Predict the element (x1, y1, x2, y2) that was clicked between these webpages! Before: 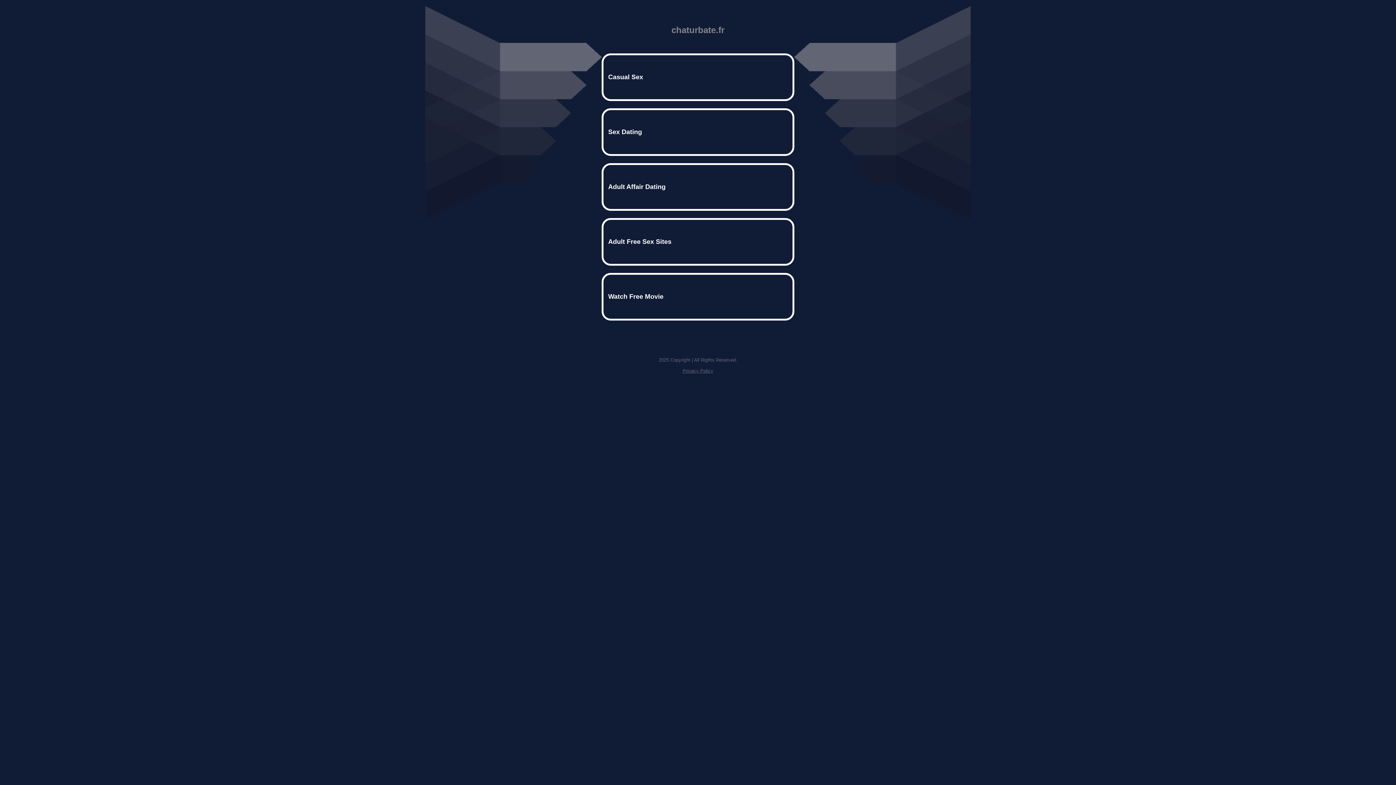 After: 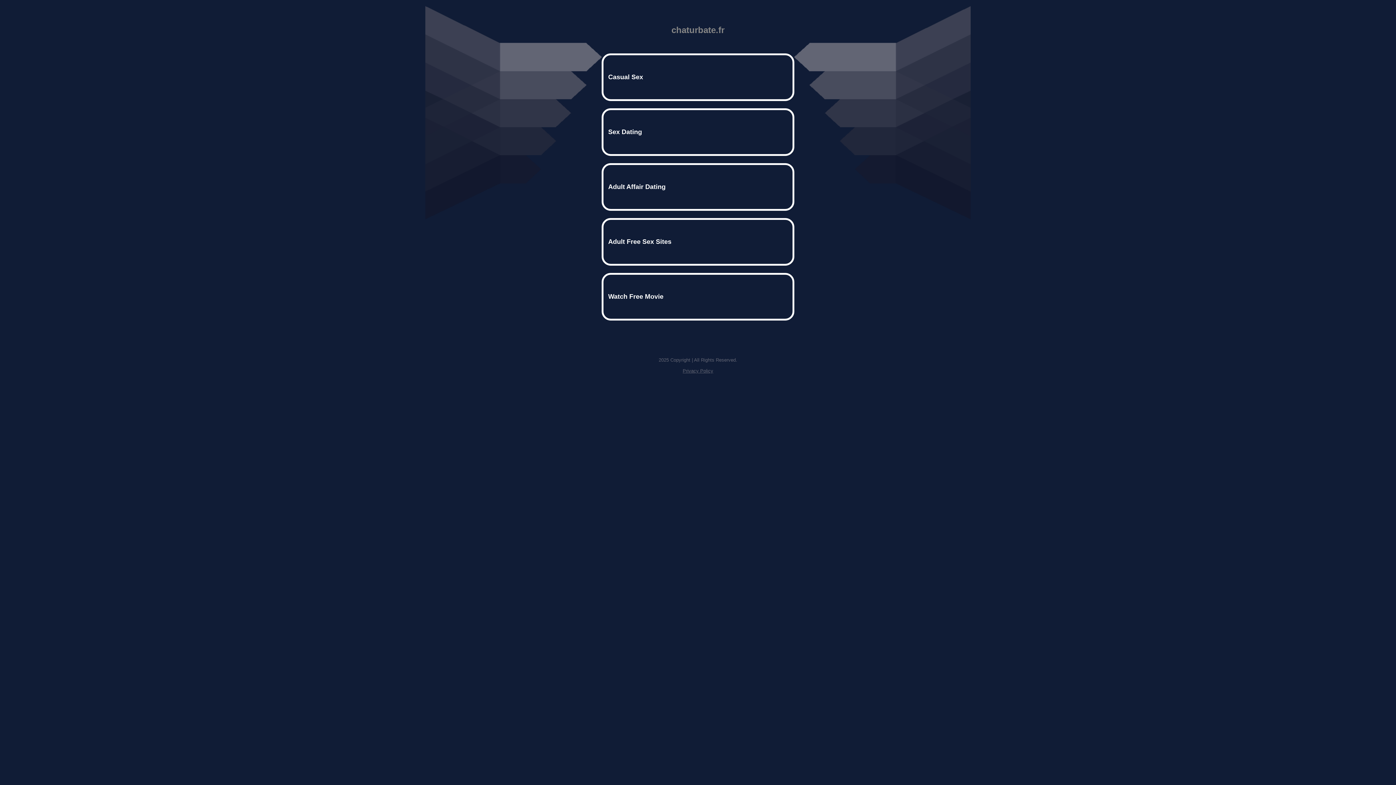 Action: label: Privacy Policy bbox: (682, 368, 713, 373)